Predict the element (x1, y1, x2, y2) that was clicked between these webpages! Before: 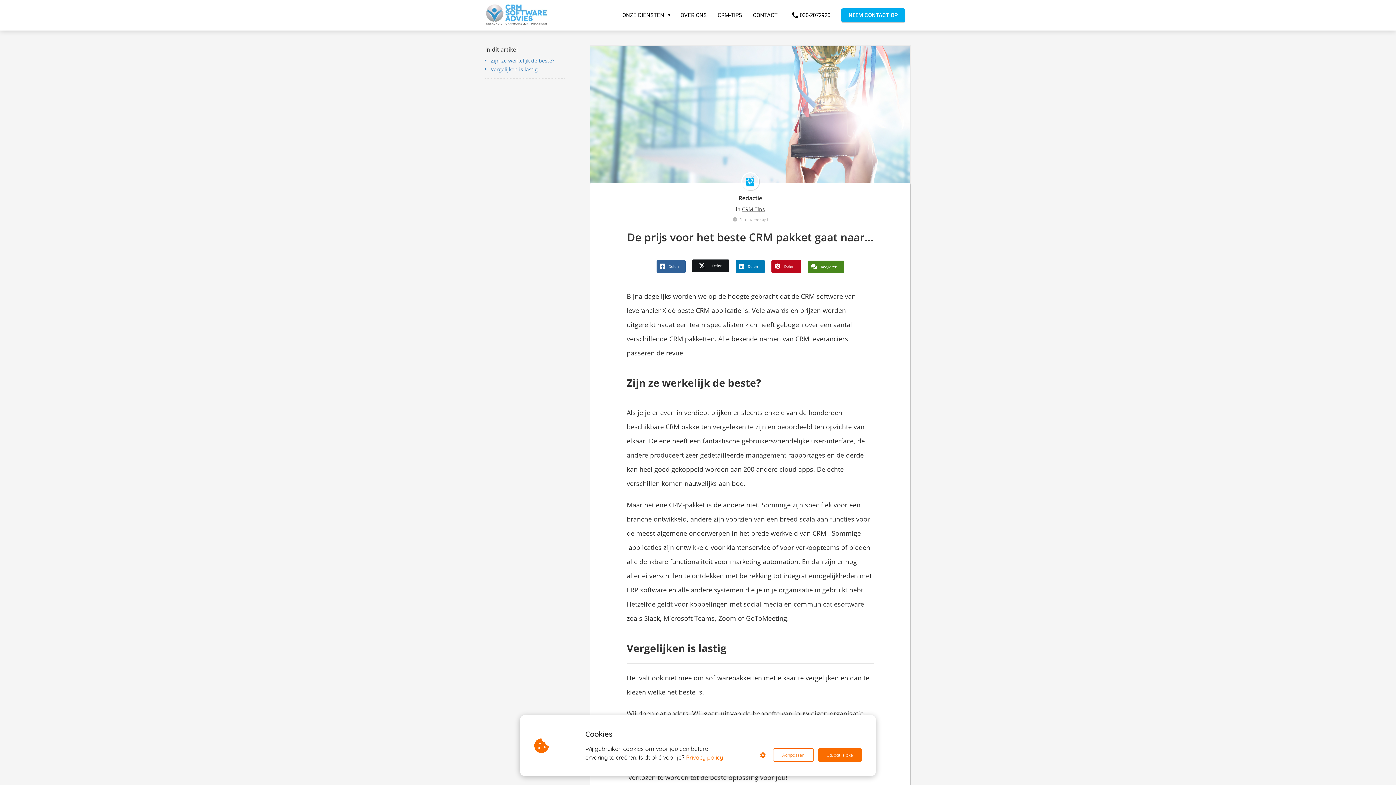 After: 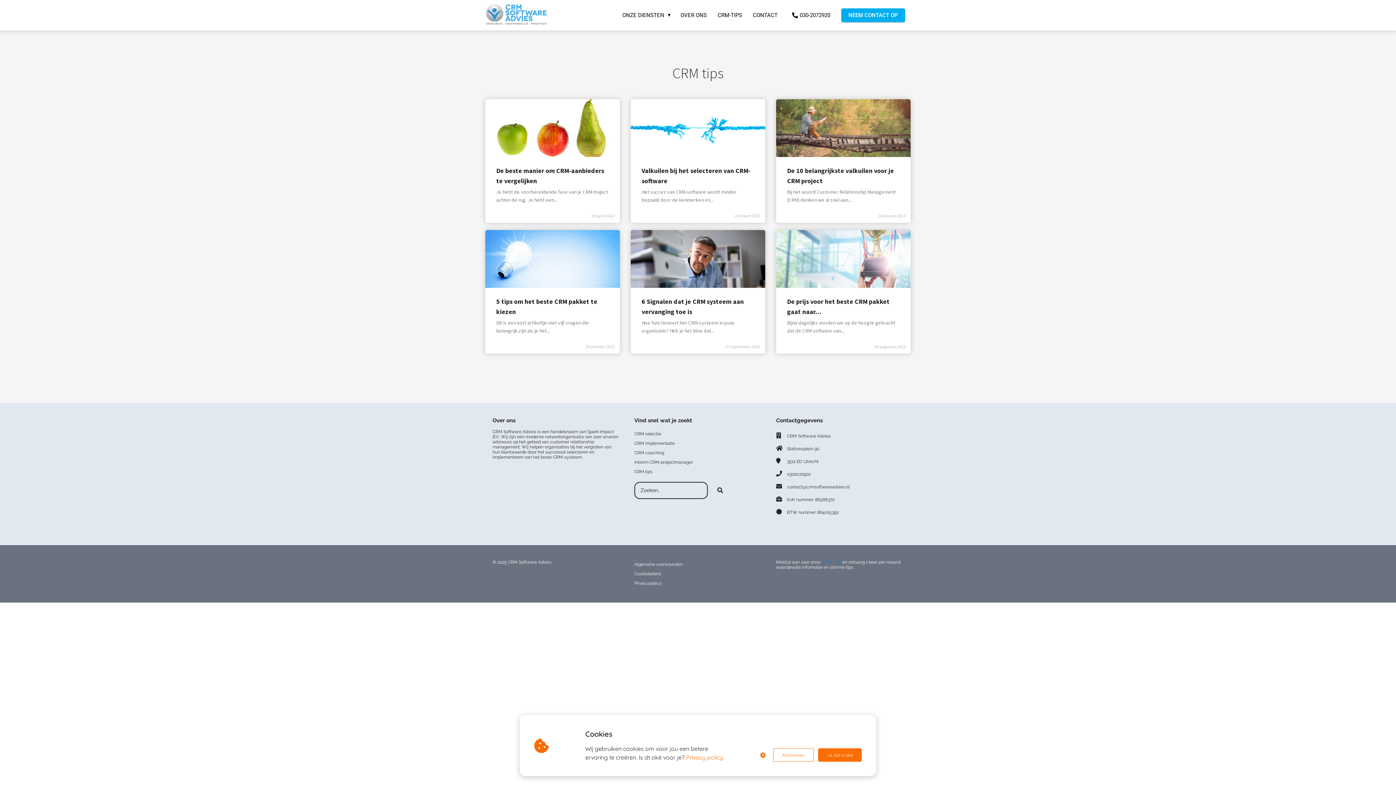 Action: bbox: (712, 11, 747, 18) label: CRM-TIPS